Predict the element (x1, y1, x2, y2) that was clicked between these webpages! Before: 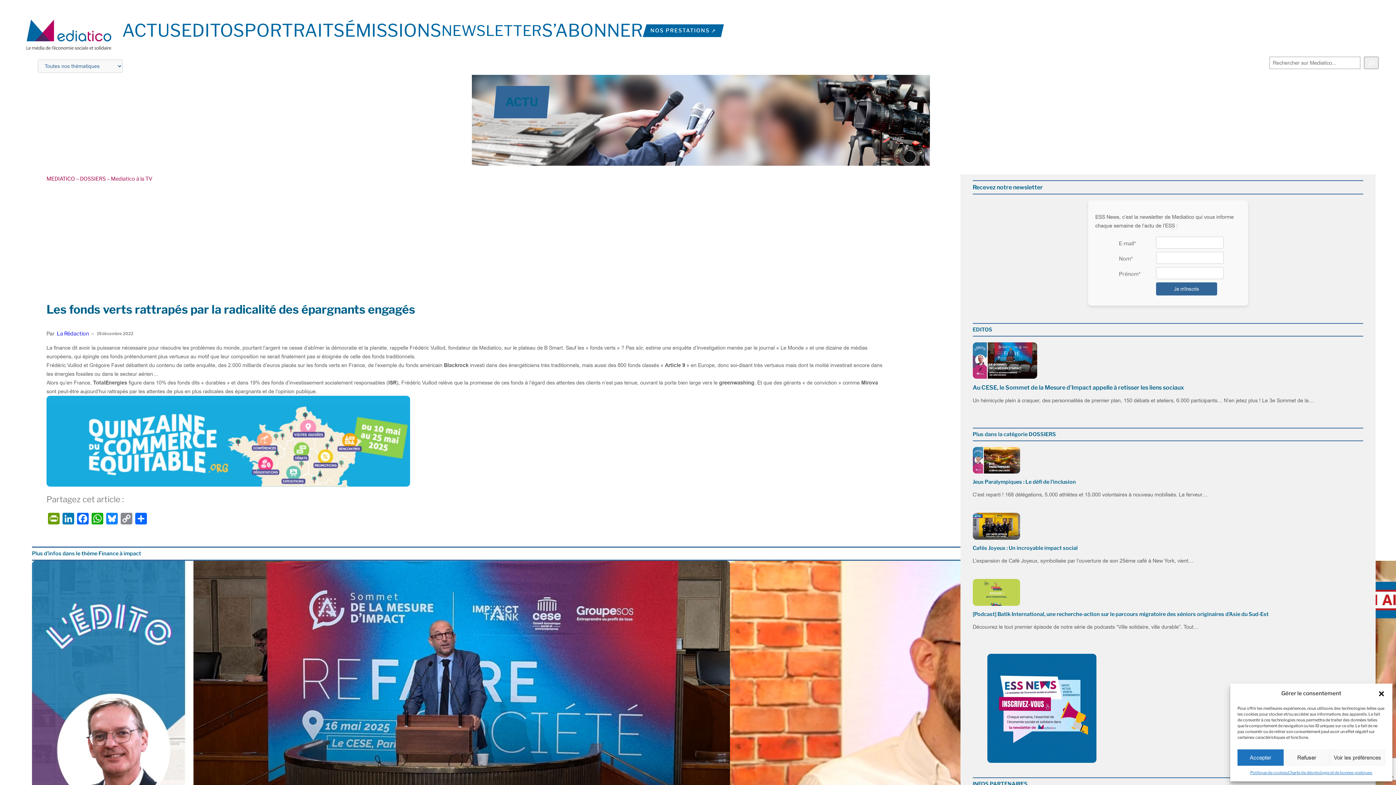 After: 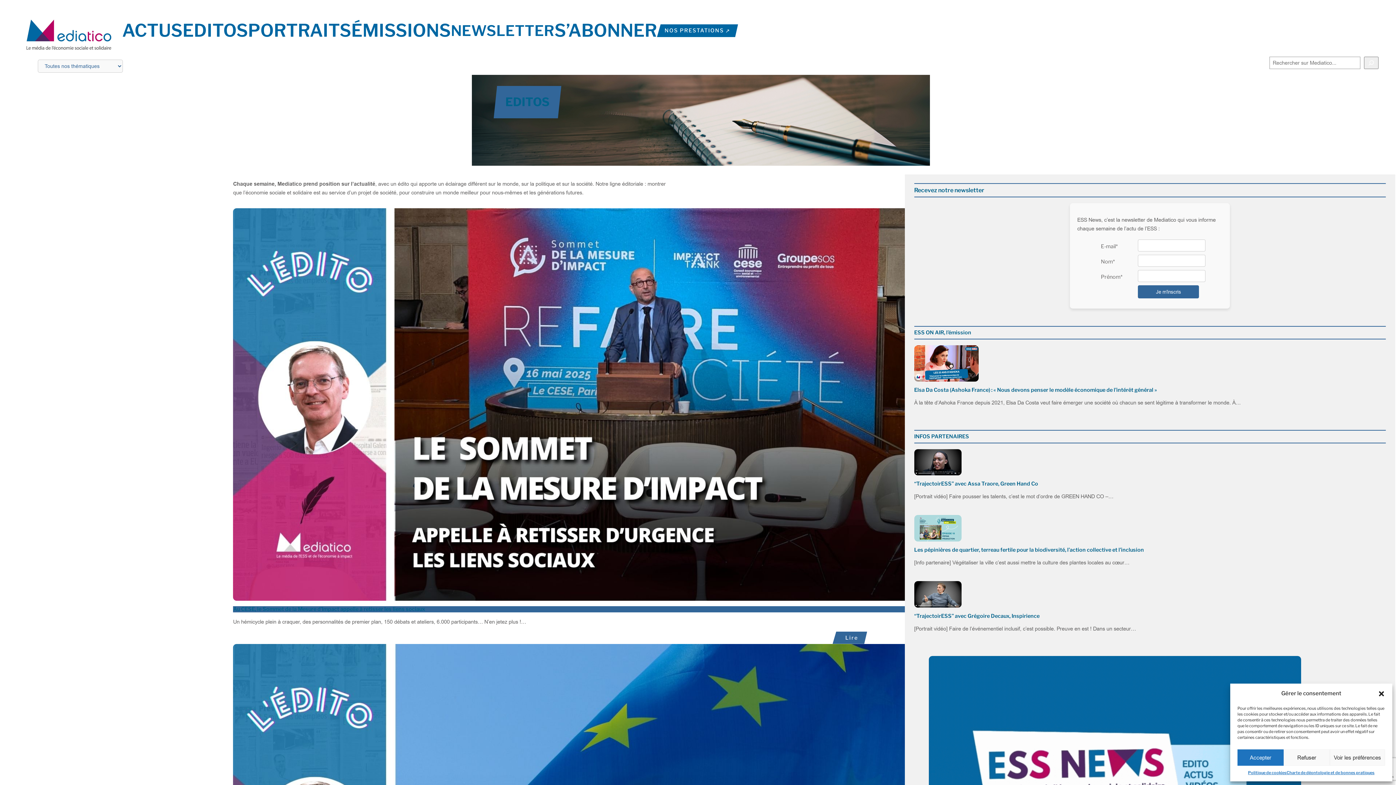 Action: label: EDITOS bbox: (181, 16, 244, 45)